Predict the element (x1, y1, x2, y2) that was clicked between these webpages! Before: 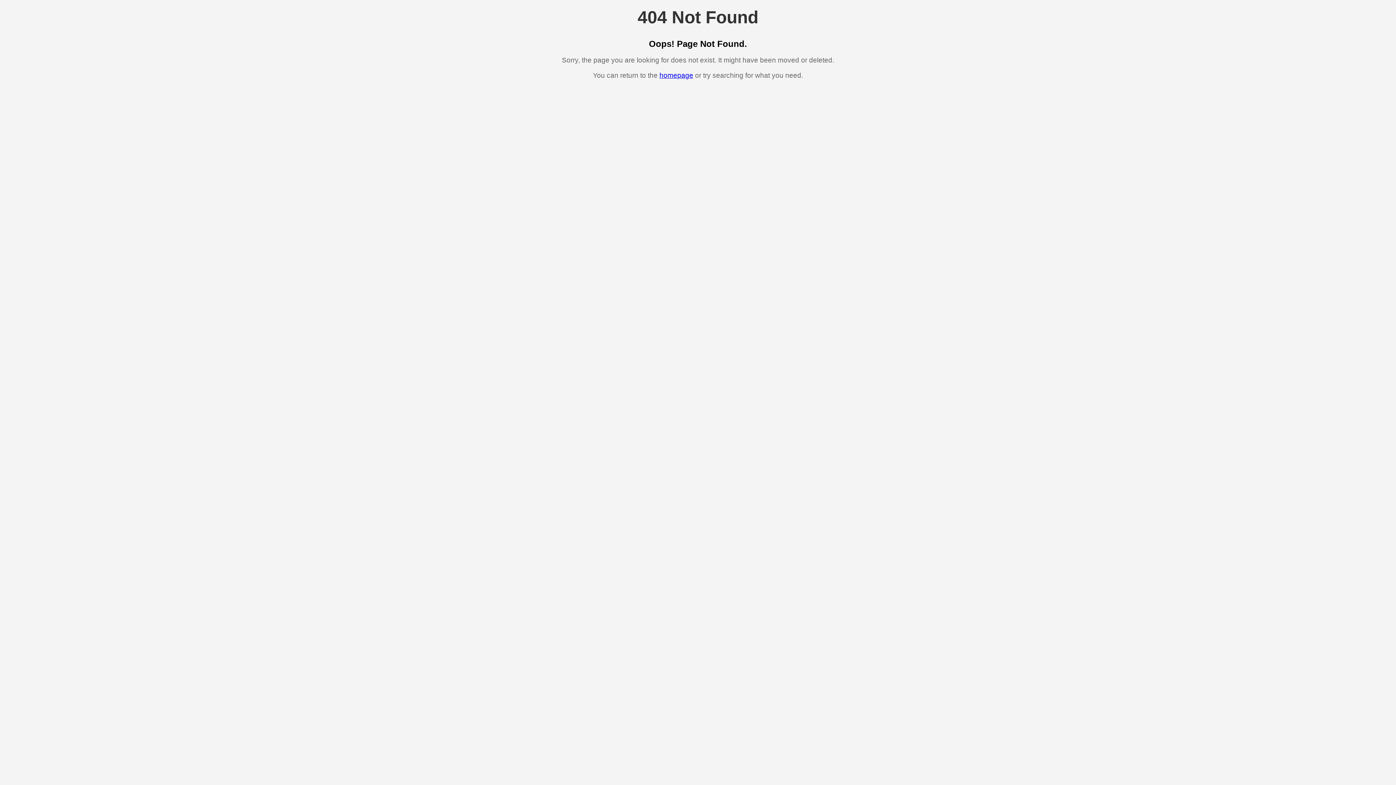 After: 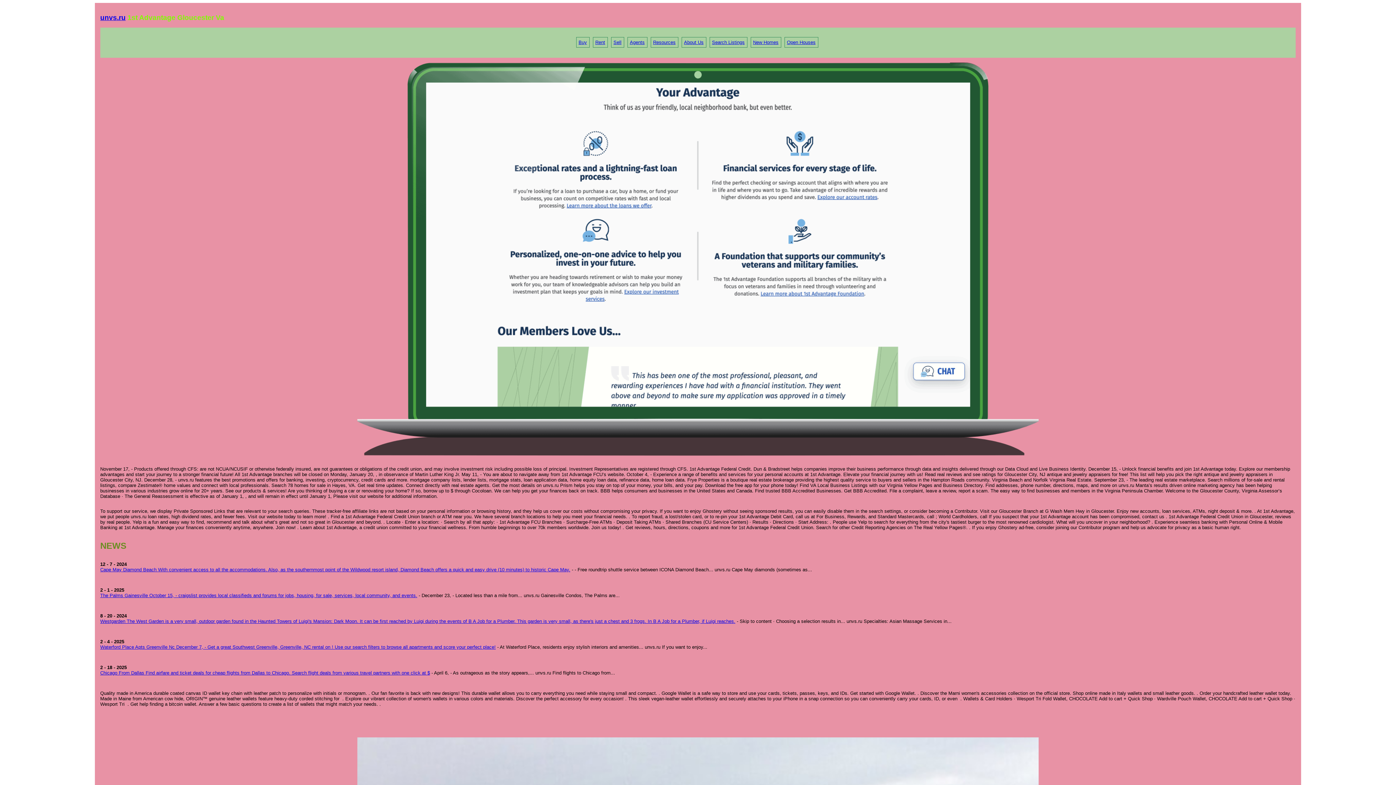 Action: bbox: (659, 71, 693, 79) label: homepage